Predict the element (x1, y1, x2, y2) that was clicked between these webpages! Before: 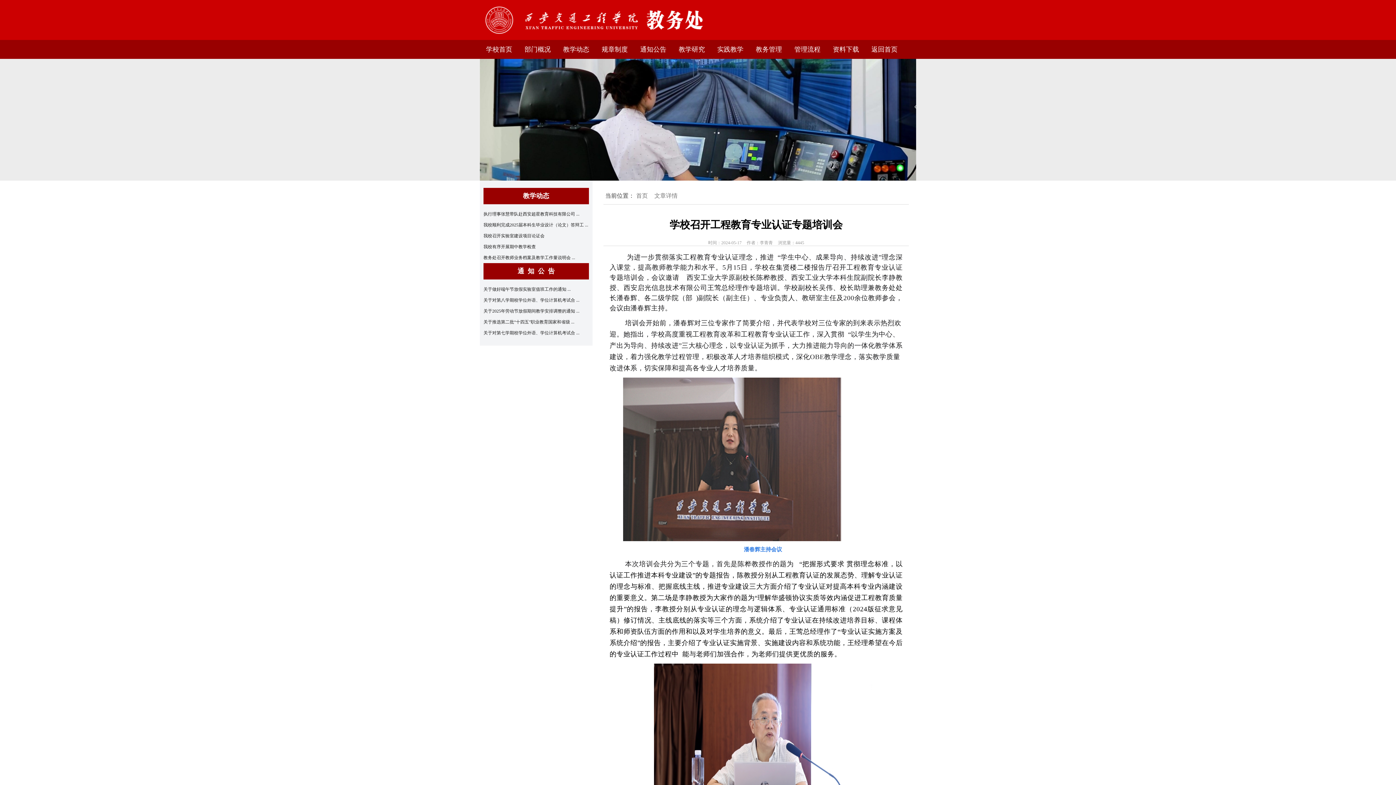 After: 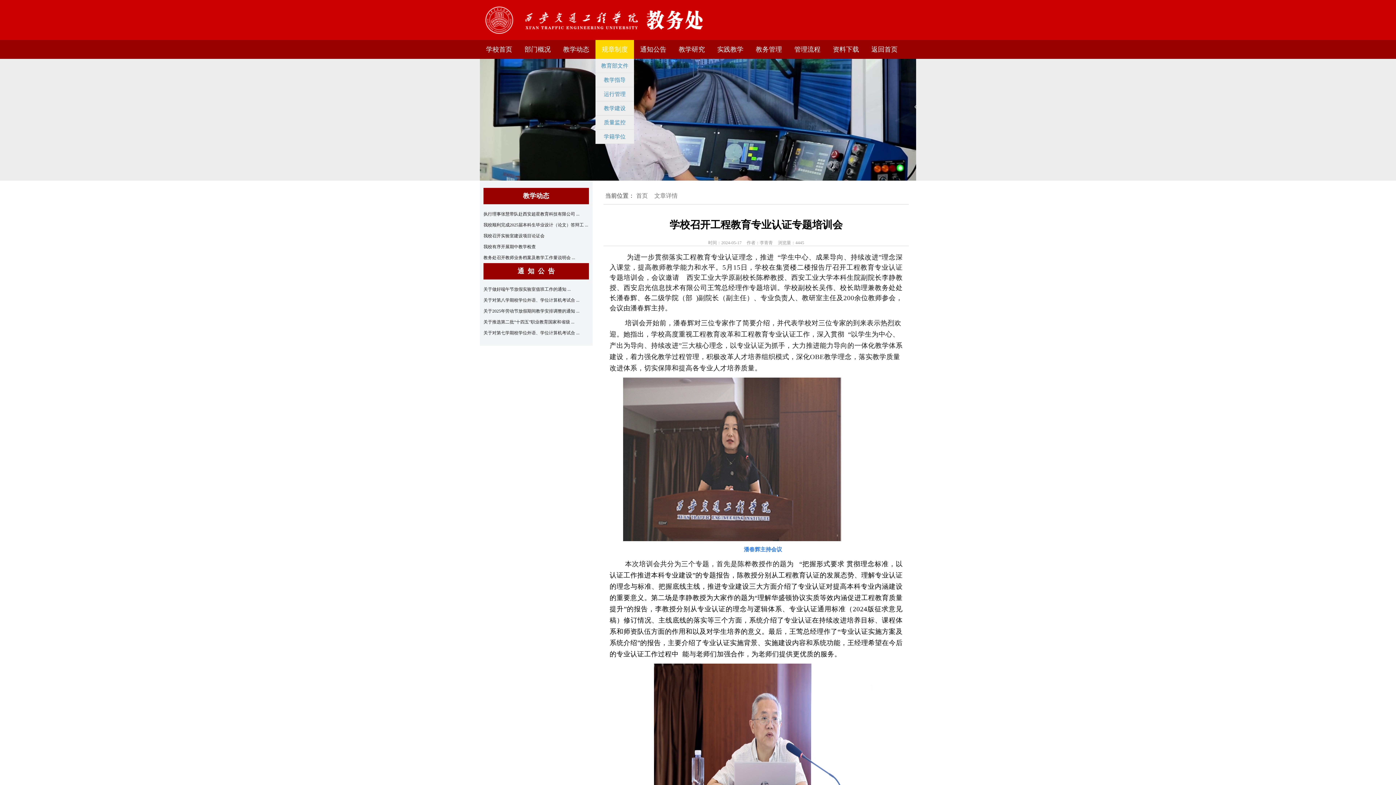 Action: bbox: (595, 40, 634, 58) label: 规章制度